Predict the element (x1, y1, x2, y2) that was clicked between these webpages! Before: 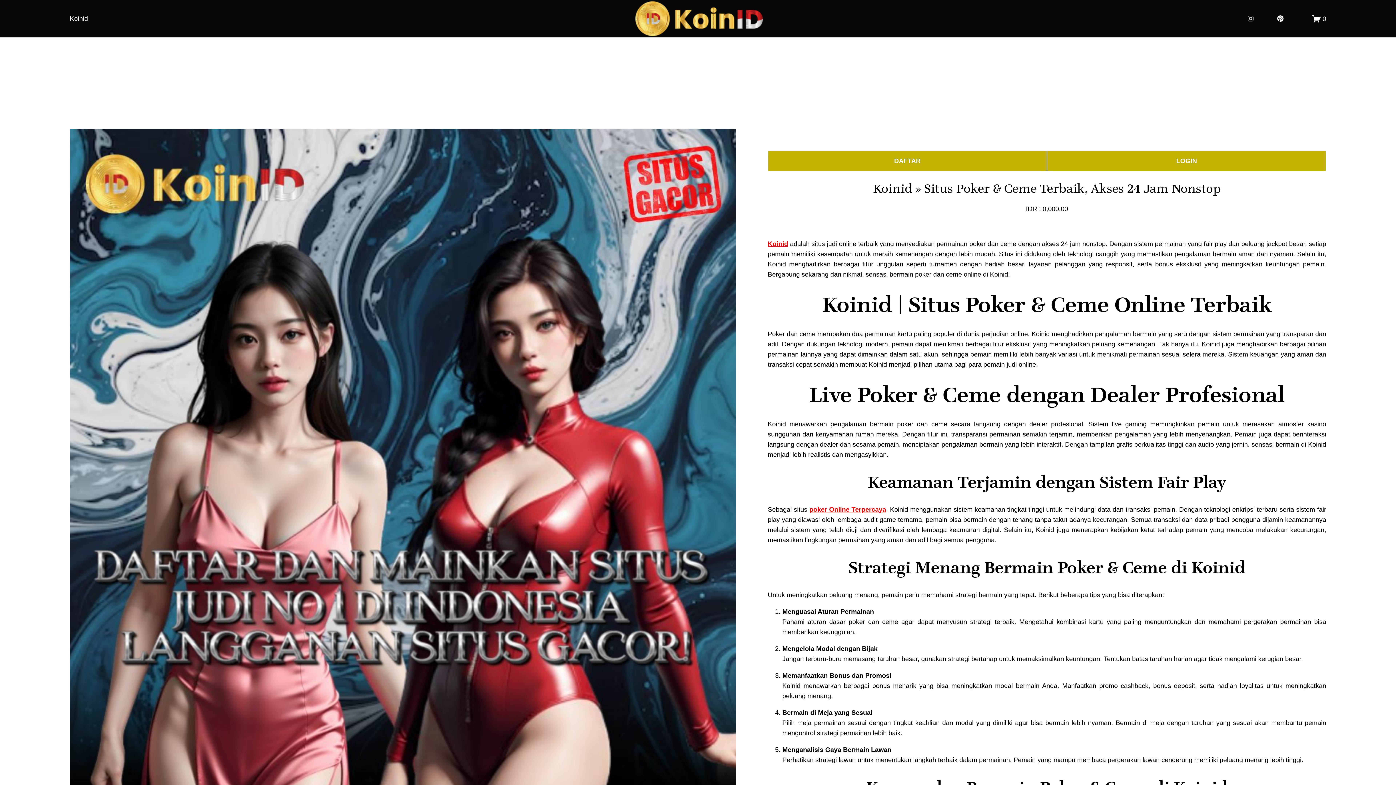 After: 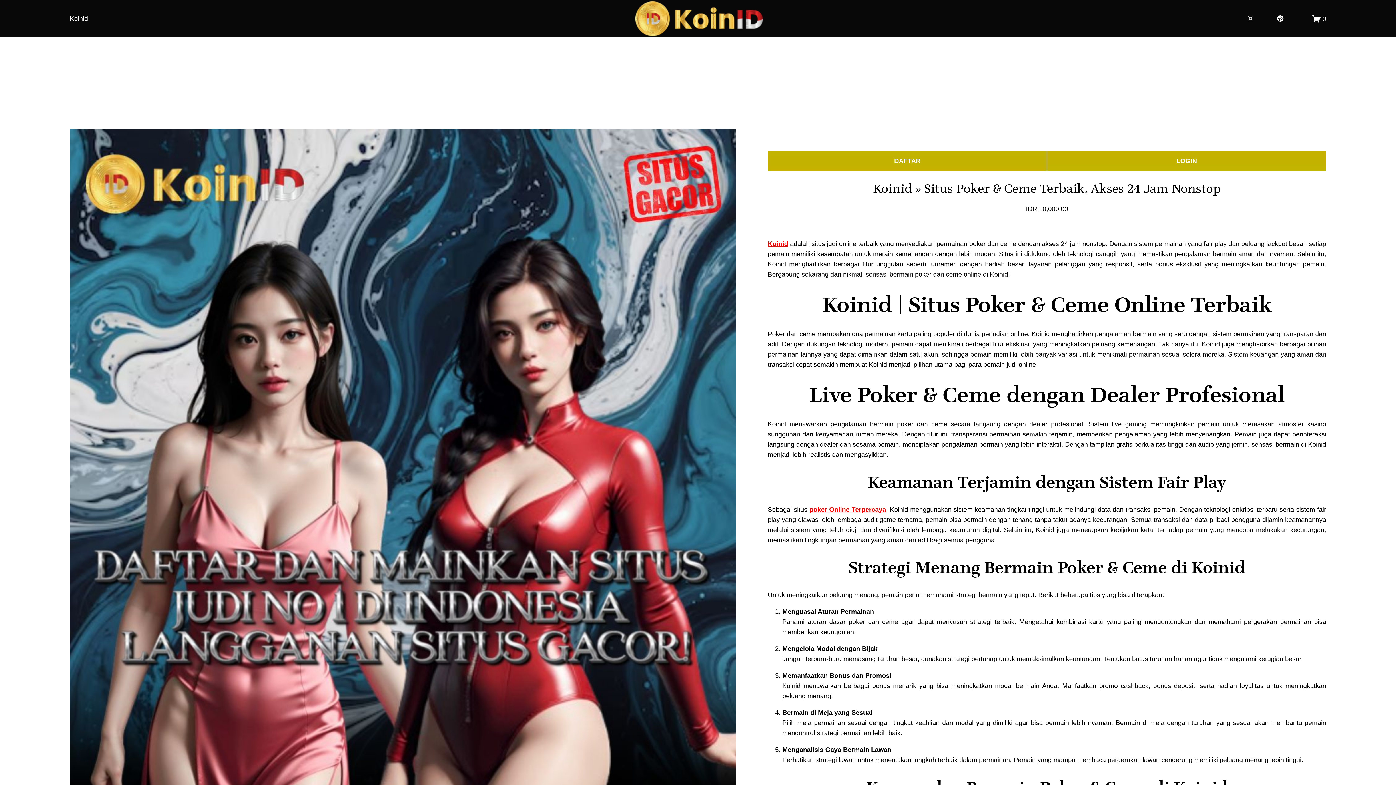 Action: bbox: (767, 239, 788, 248) label: Koinid